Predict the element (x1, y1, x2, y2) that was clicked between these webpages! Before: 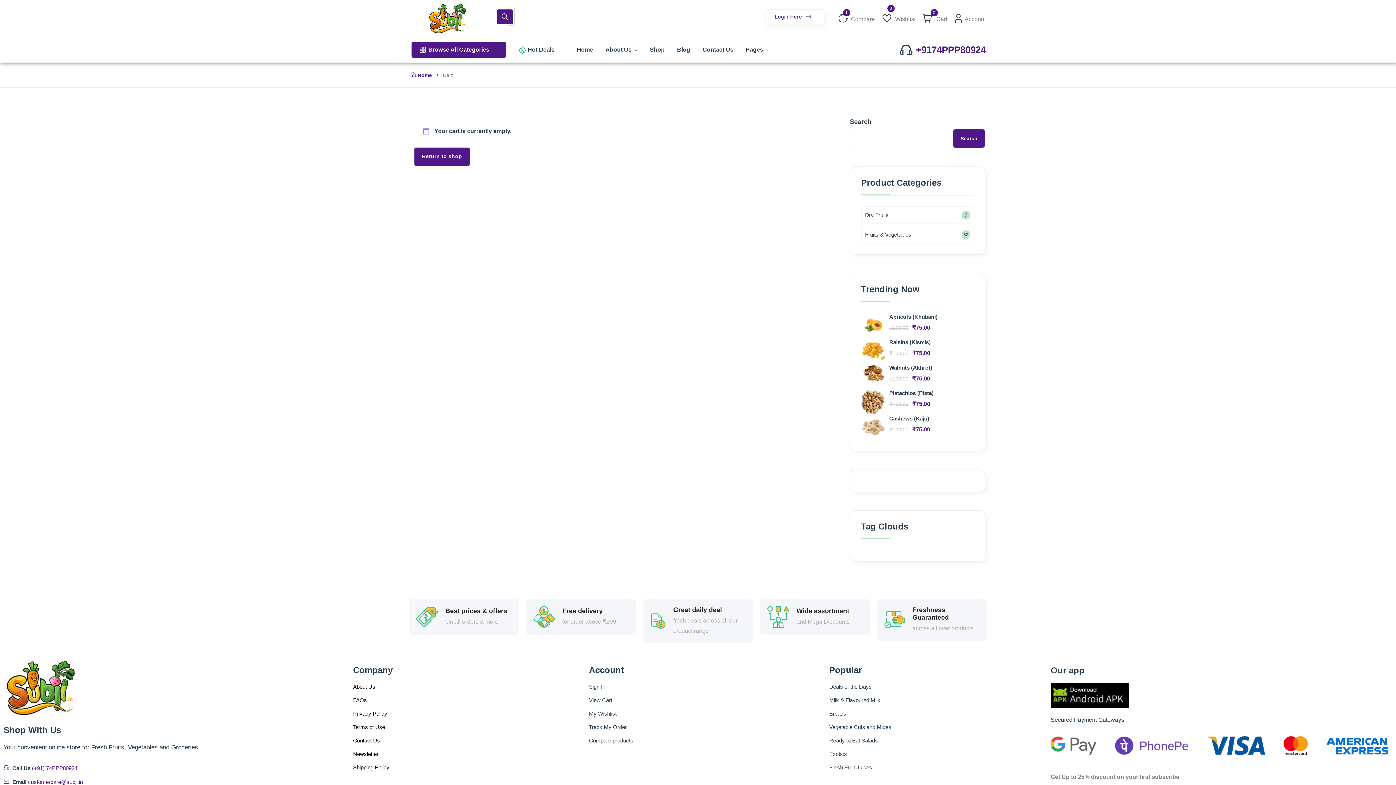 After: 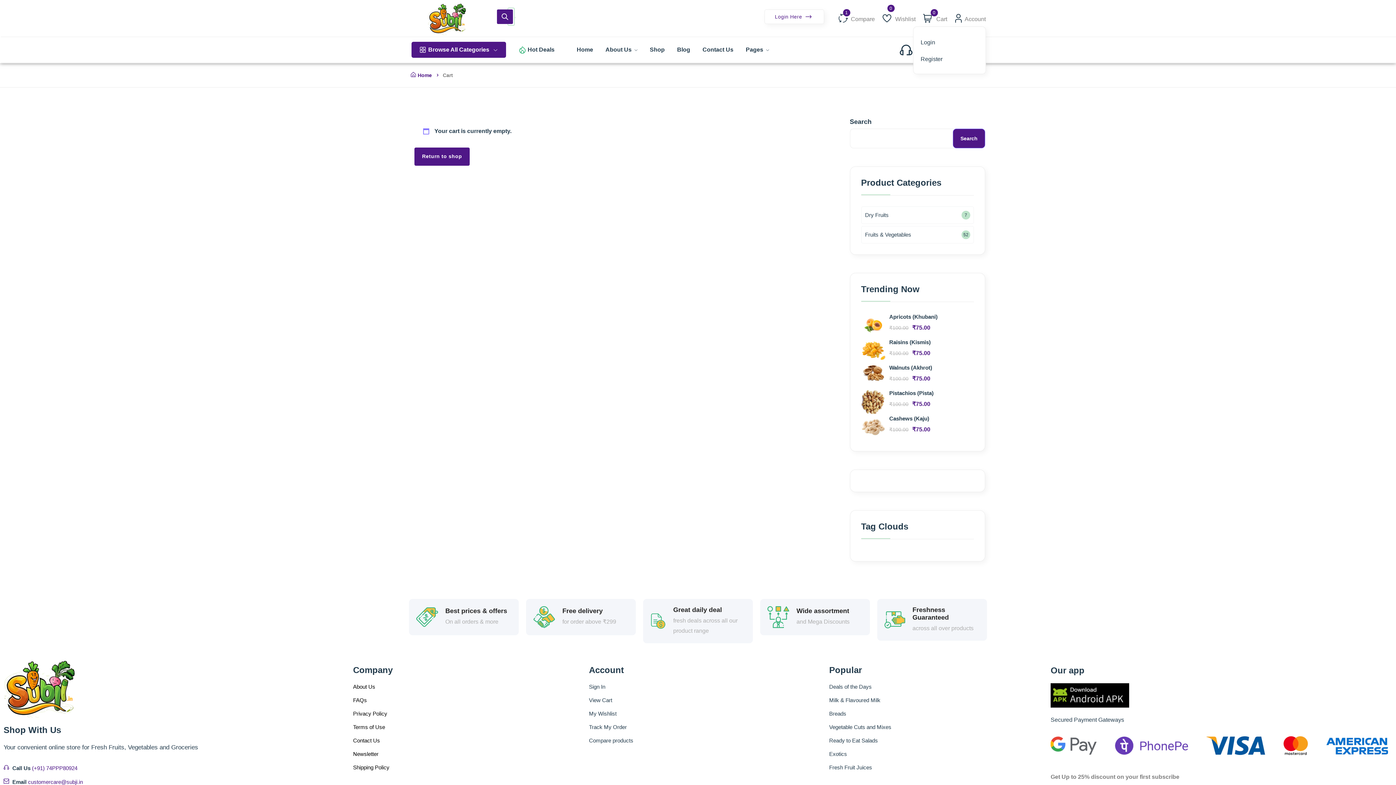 Action: bbox: (954, 12, 964, 22)